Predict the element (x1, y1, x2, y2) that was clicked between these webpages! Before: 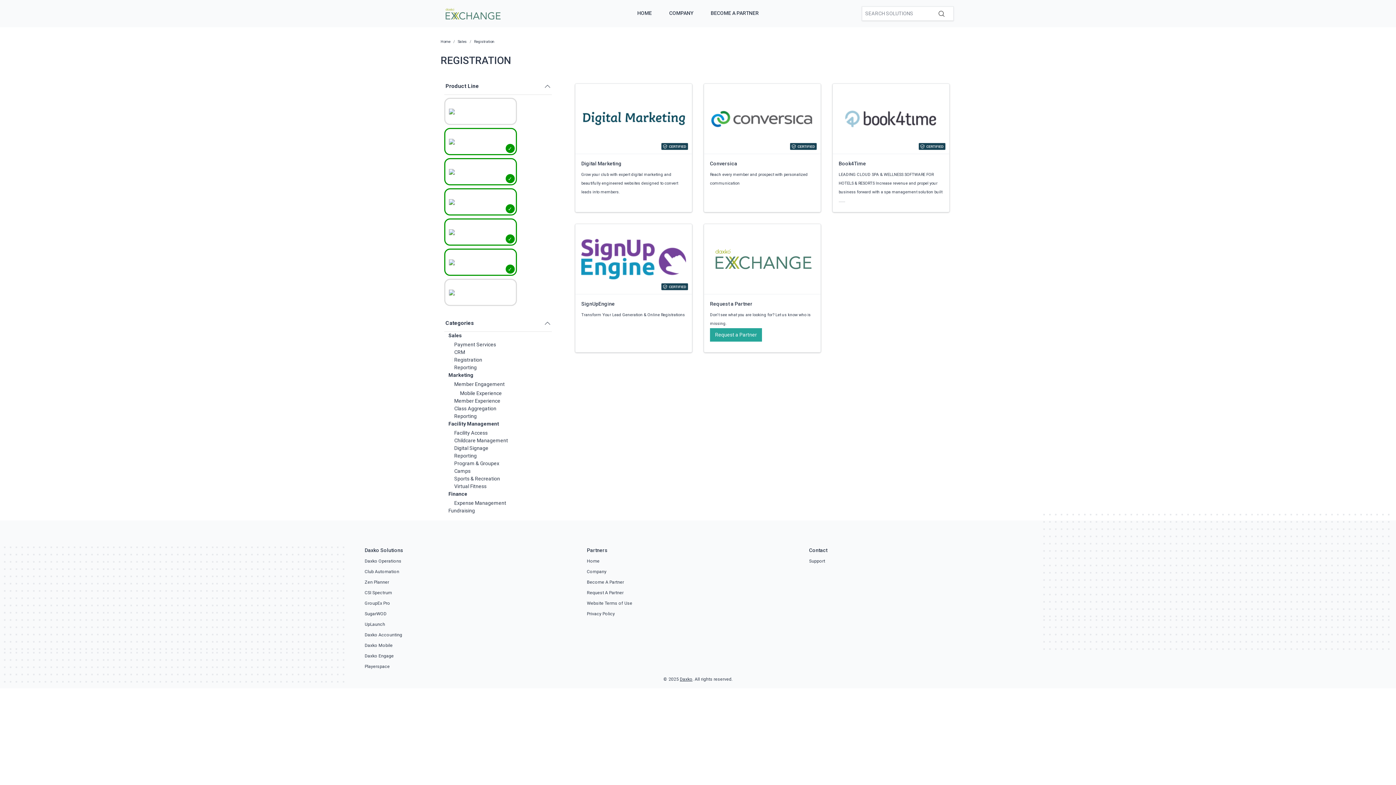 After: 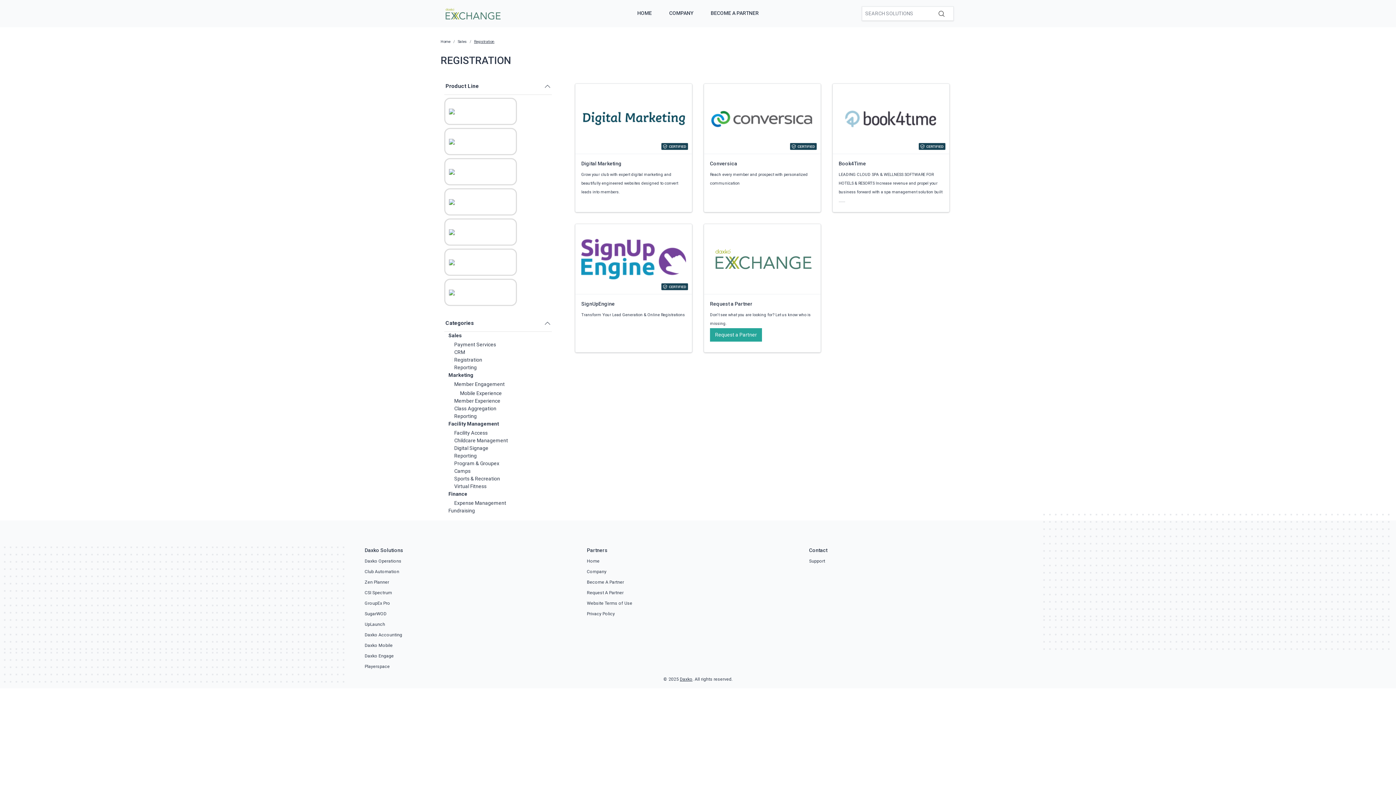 Action: bbox: (474, 39, 494, 44) label: Registration